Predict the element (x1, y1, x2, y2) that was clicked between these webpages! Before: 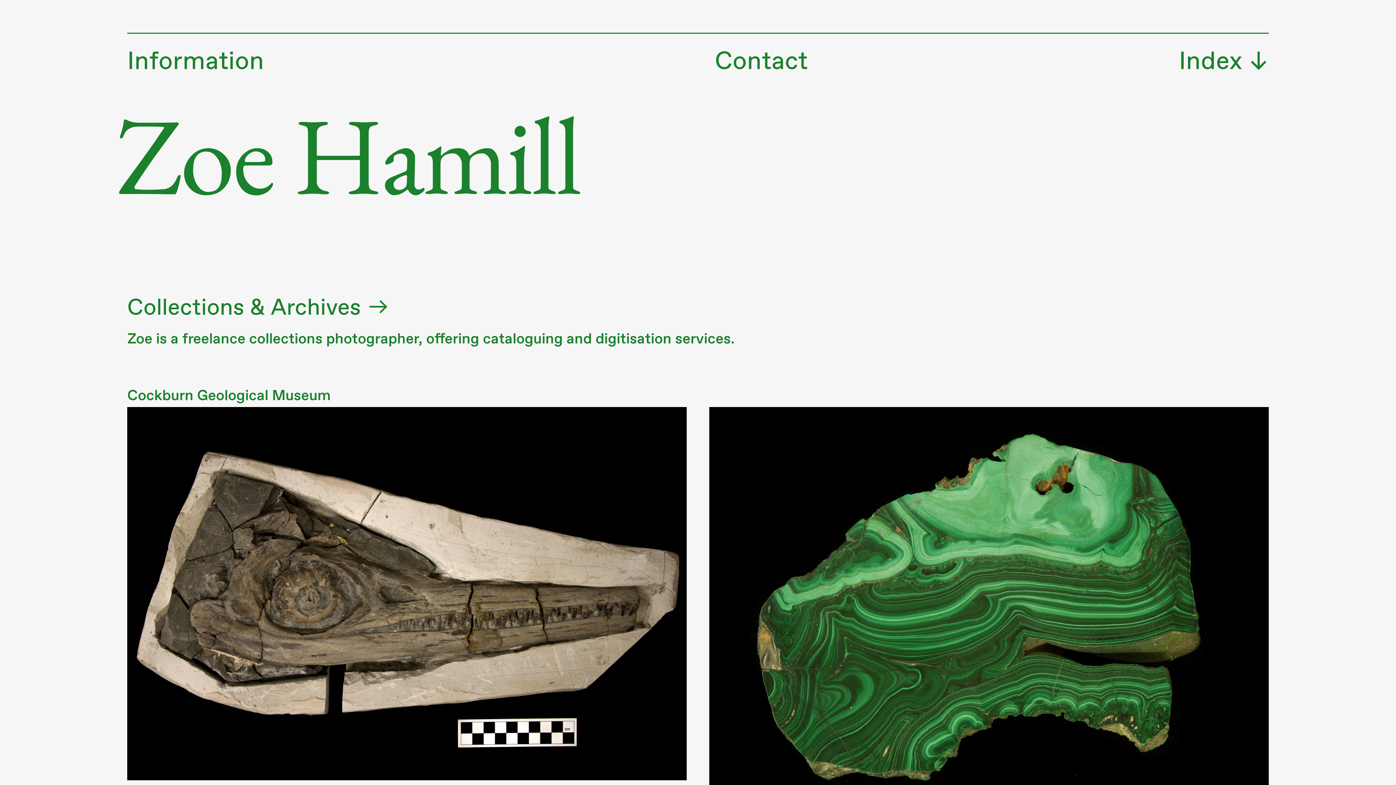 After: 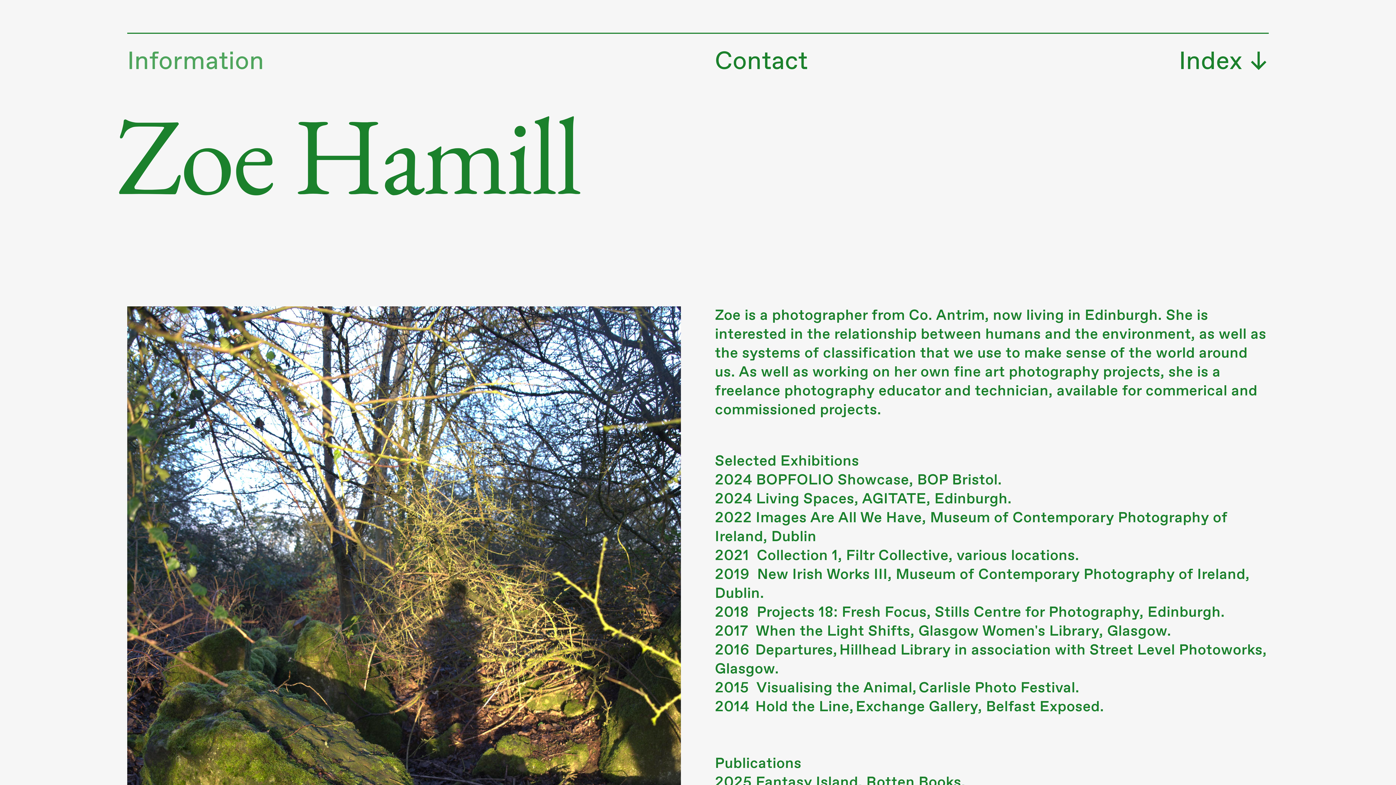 Action: bbox: (127, 45, 264, 79) label: Information